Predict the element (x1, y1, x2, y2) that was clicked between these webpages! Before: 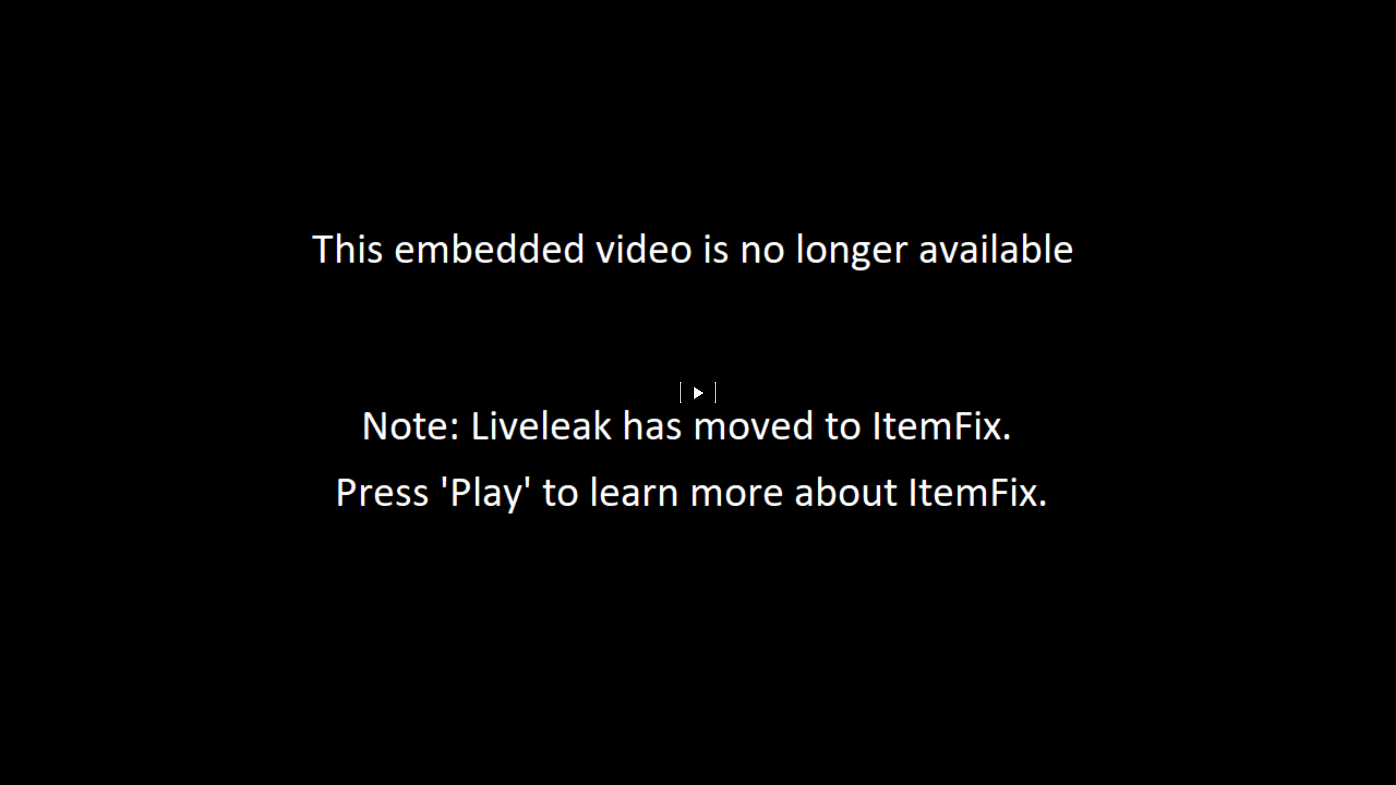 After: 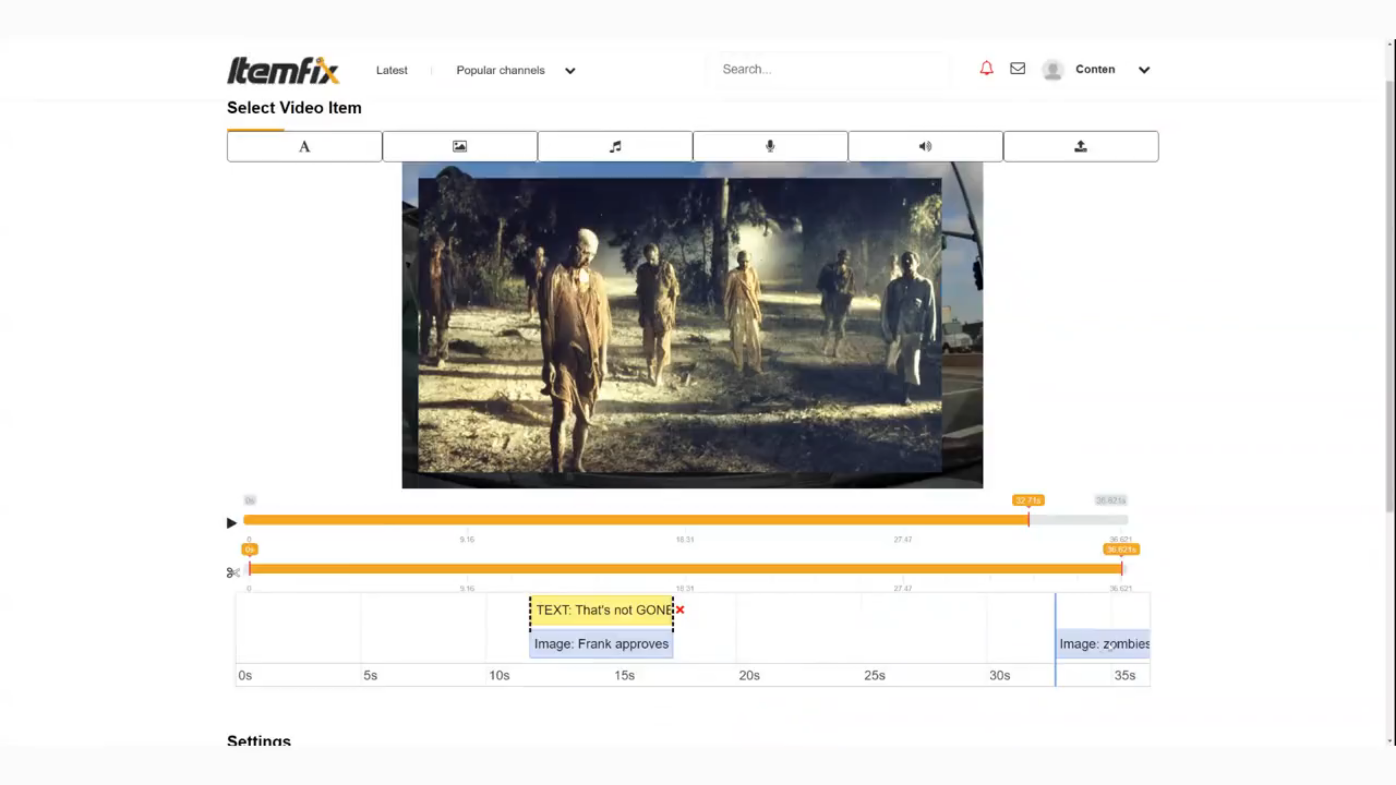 Action: bbox: (680, 381, 716, 403)